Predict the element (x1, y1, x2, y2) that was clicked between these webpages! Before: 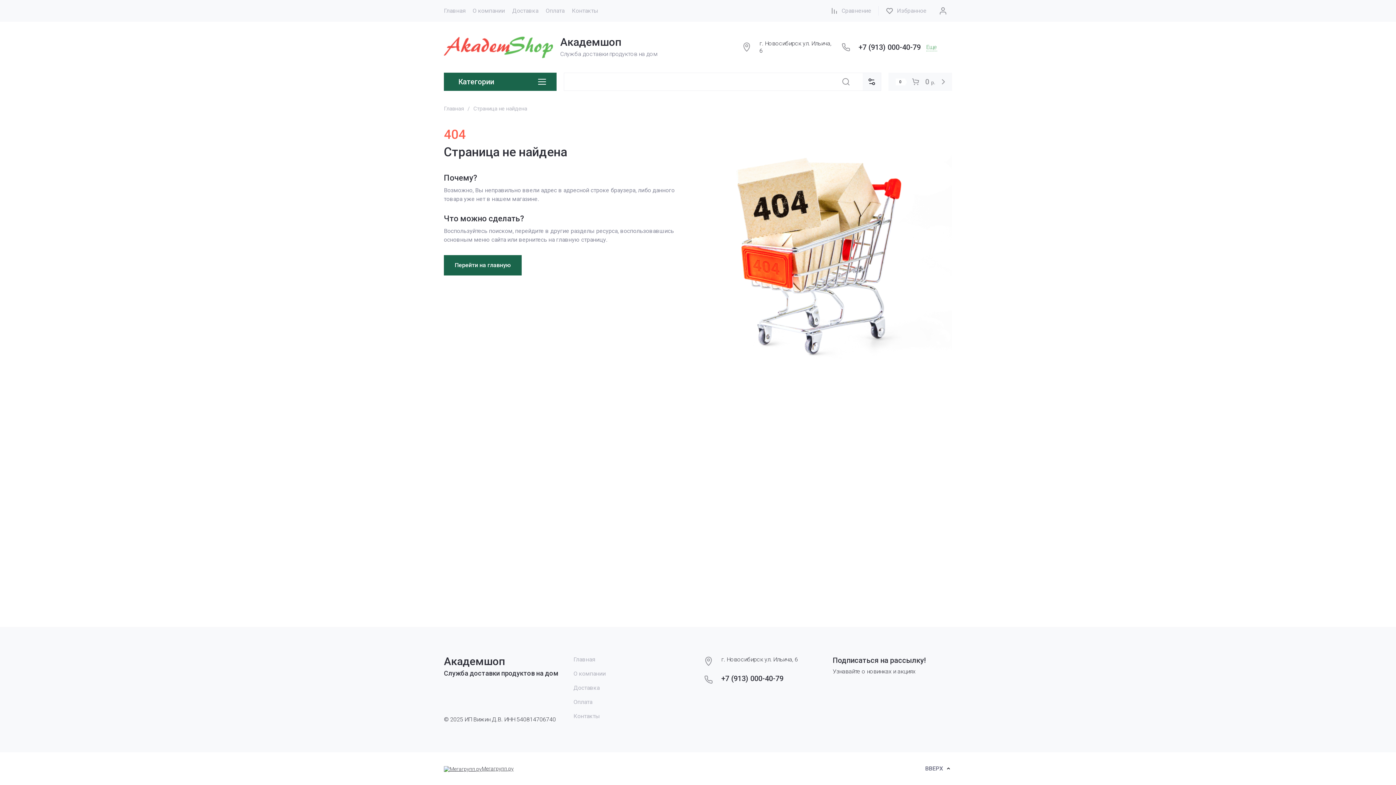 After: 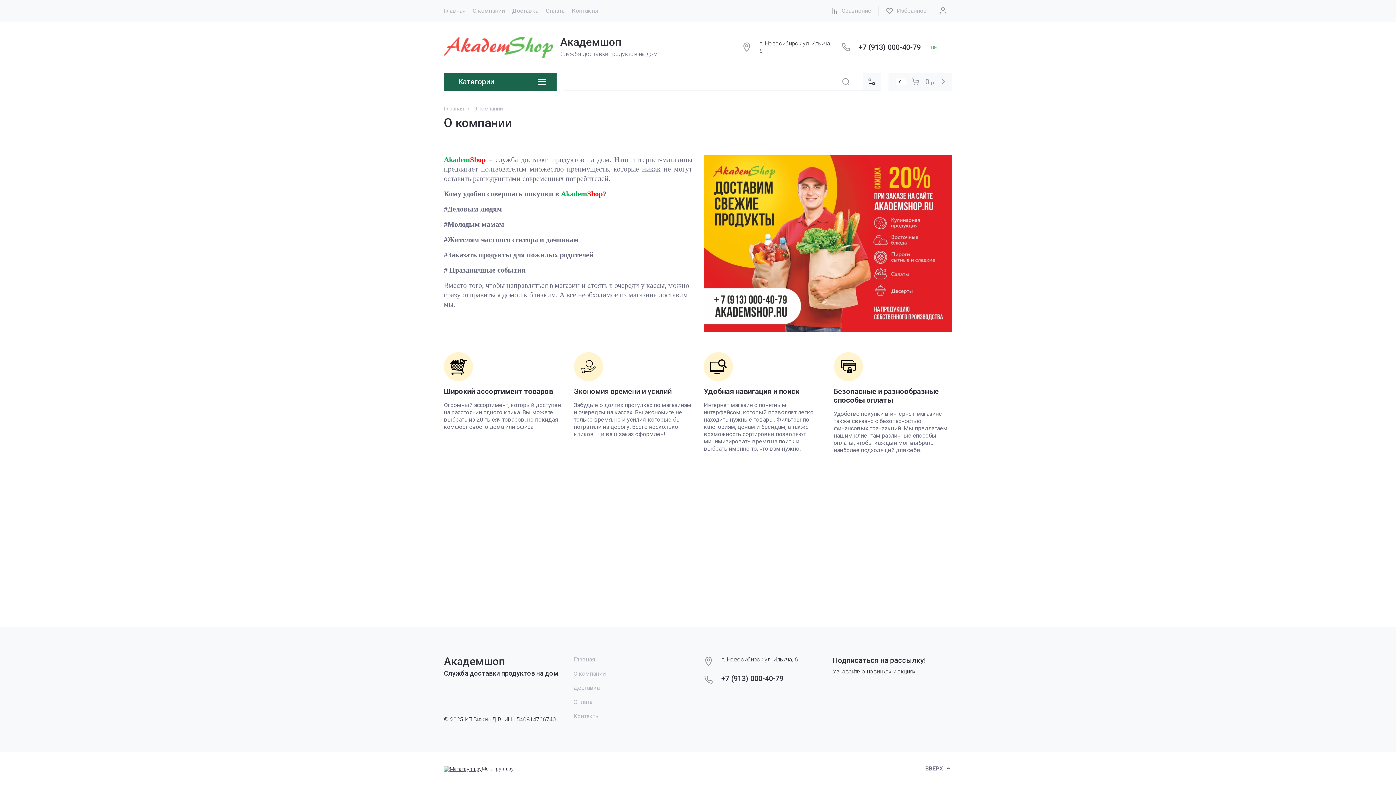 Action: label: О компании bbox: (573, 670, 605, 677)